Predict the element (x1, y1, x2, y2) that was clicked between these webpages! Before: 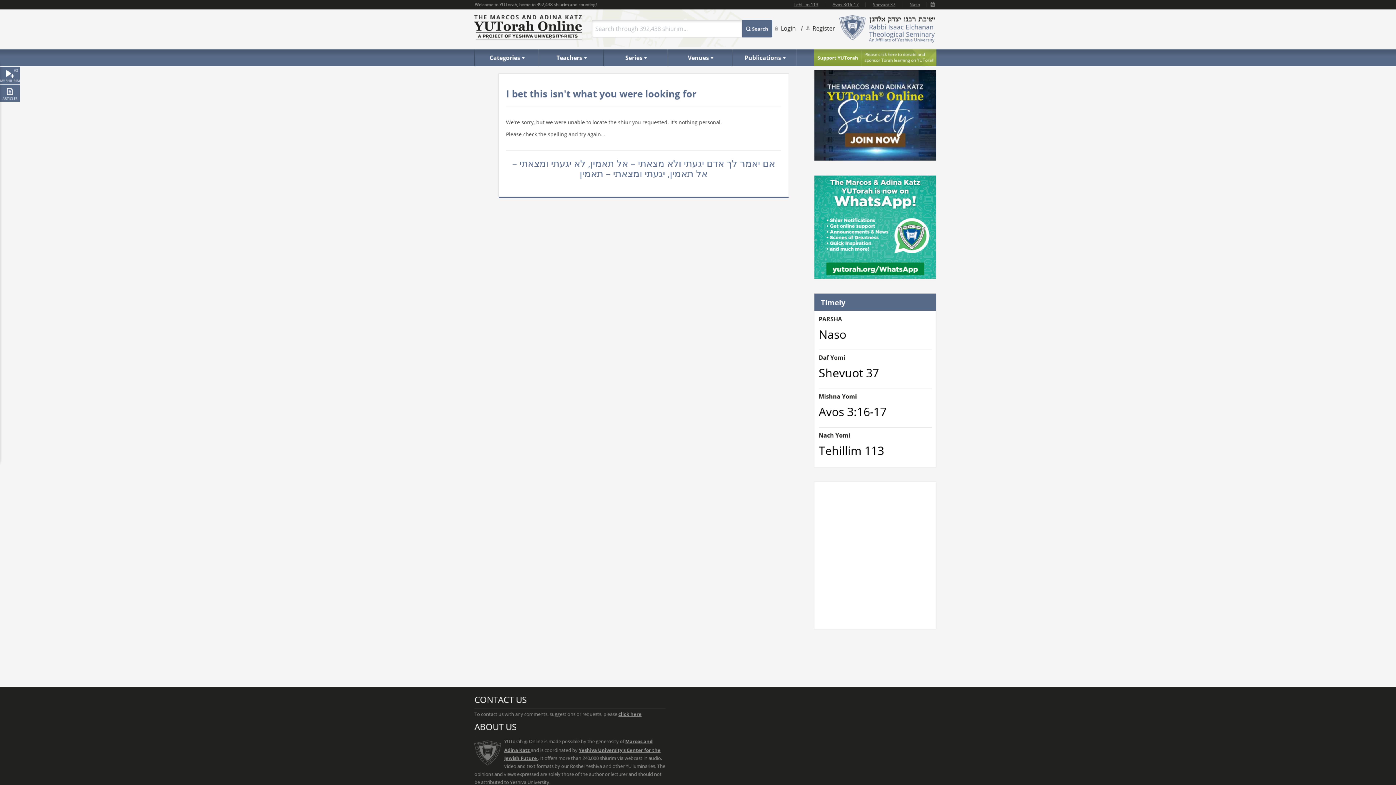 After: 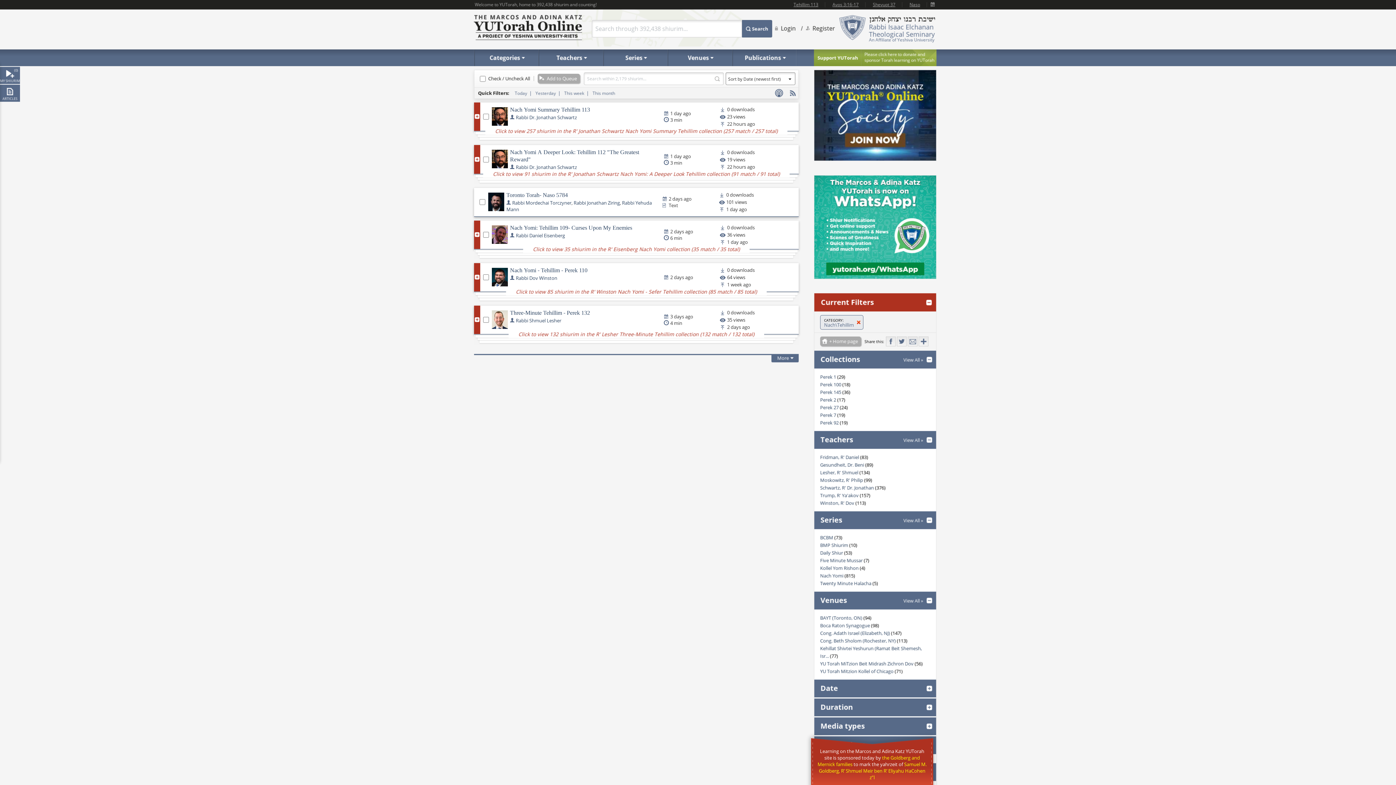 Action: bbox: (793, 1, 818, 7) label: Tehillim 113